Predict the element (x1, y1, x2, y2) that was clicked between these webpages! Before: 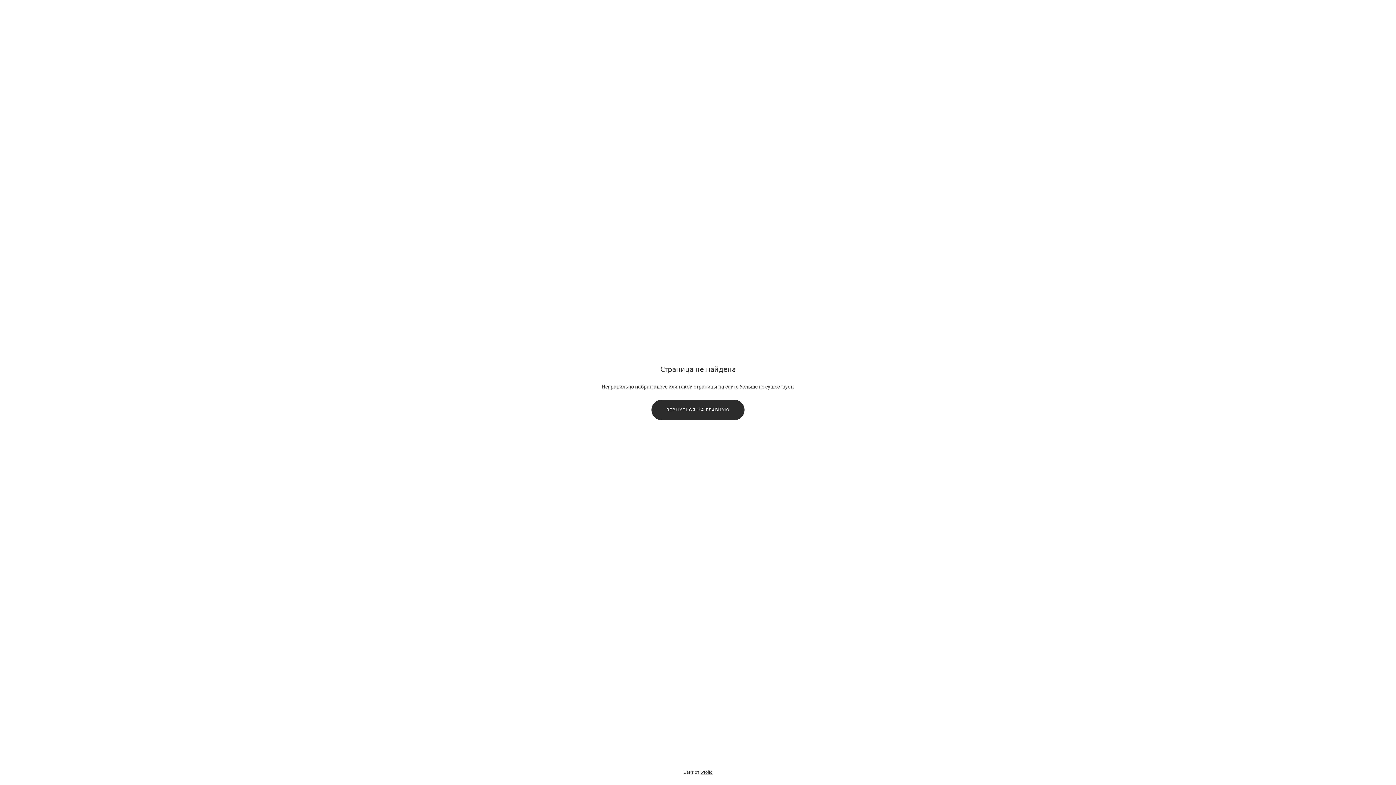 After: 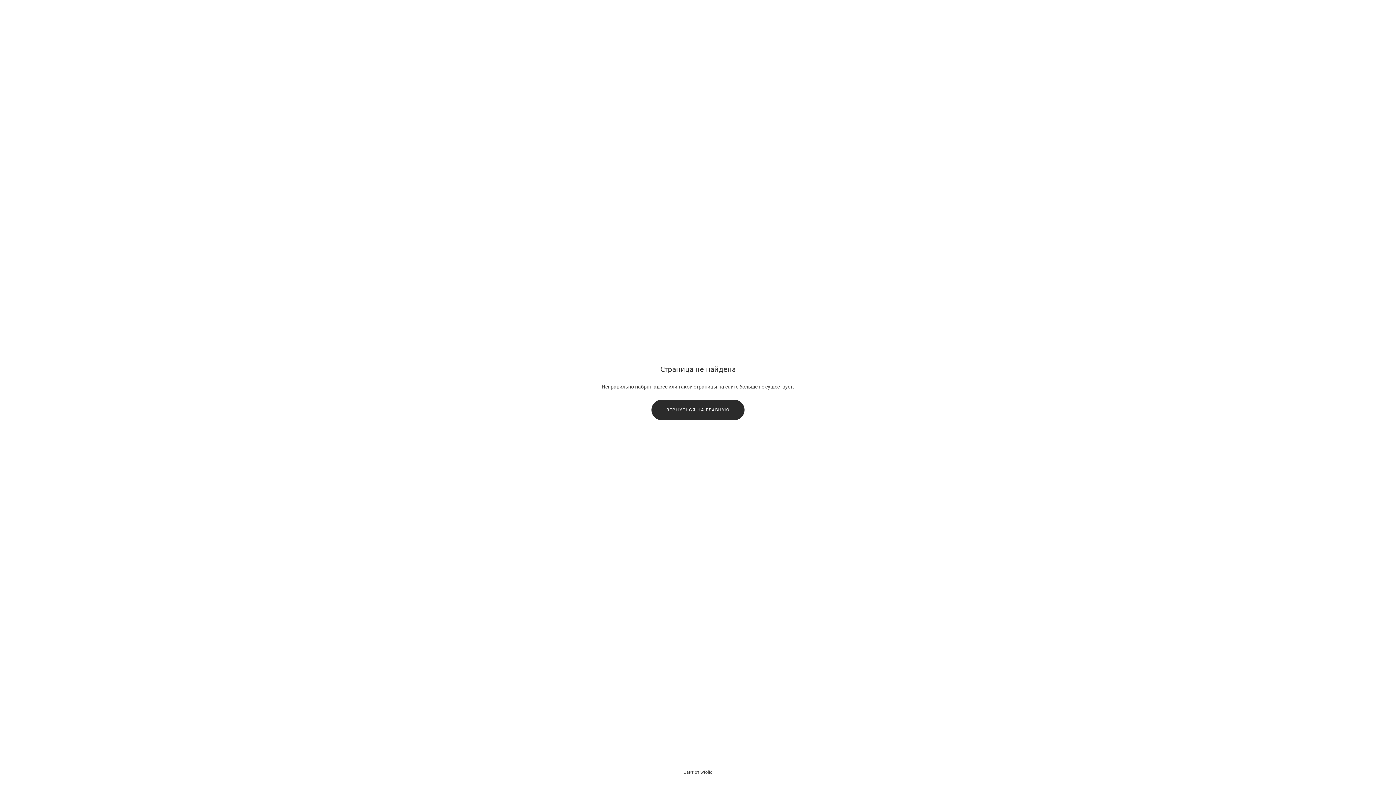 Action: label: wfolio bbox: (700, 770, 712, 775)